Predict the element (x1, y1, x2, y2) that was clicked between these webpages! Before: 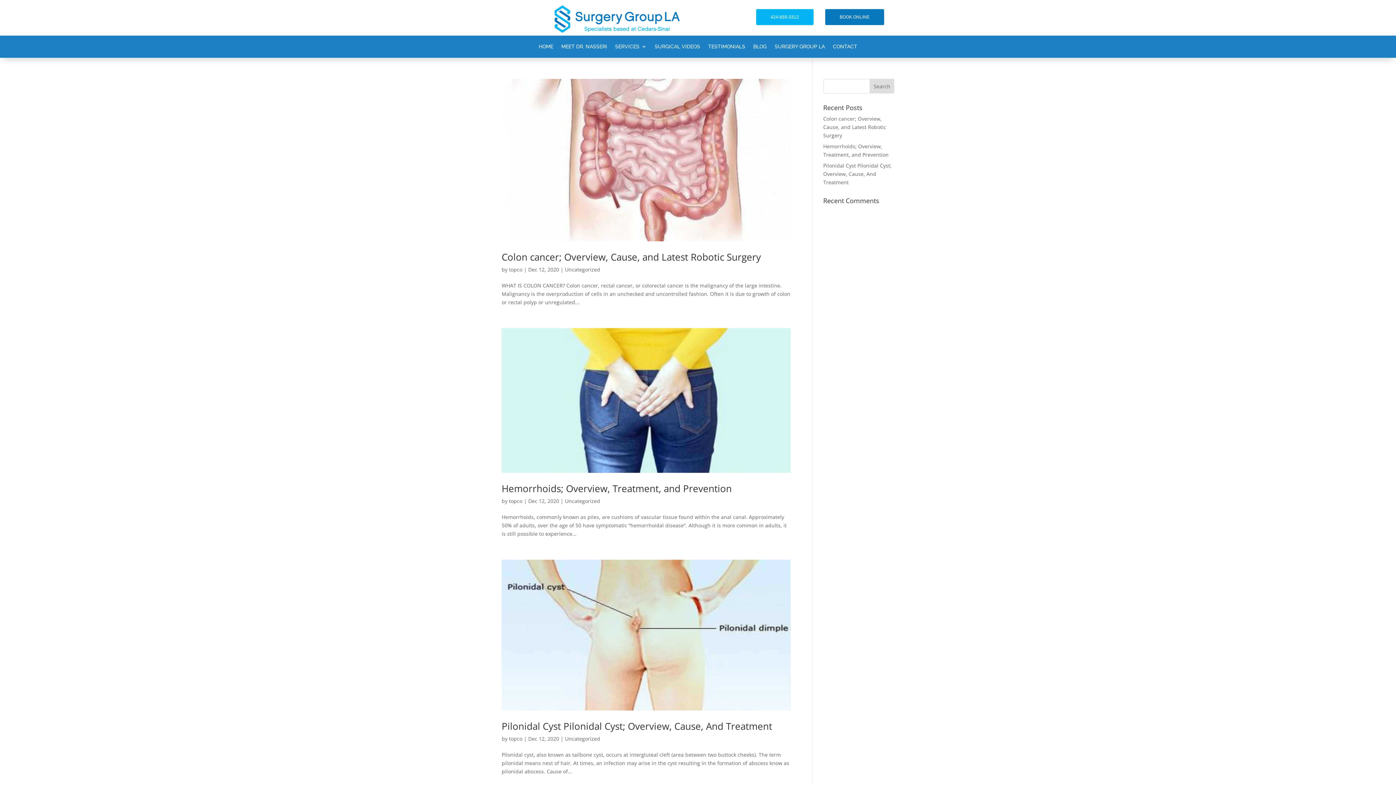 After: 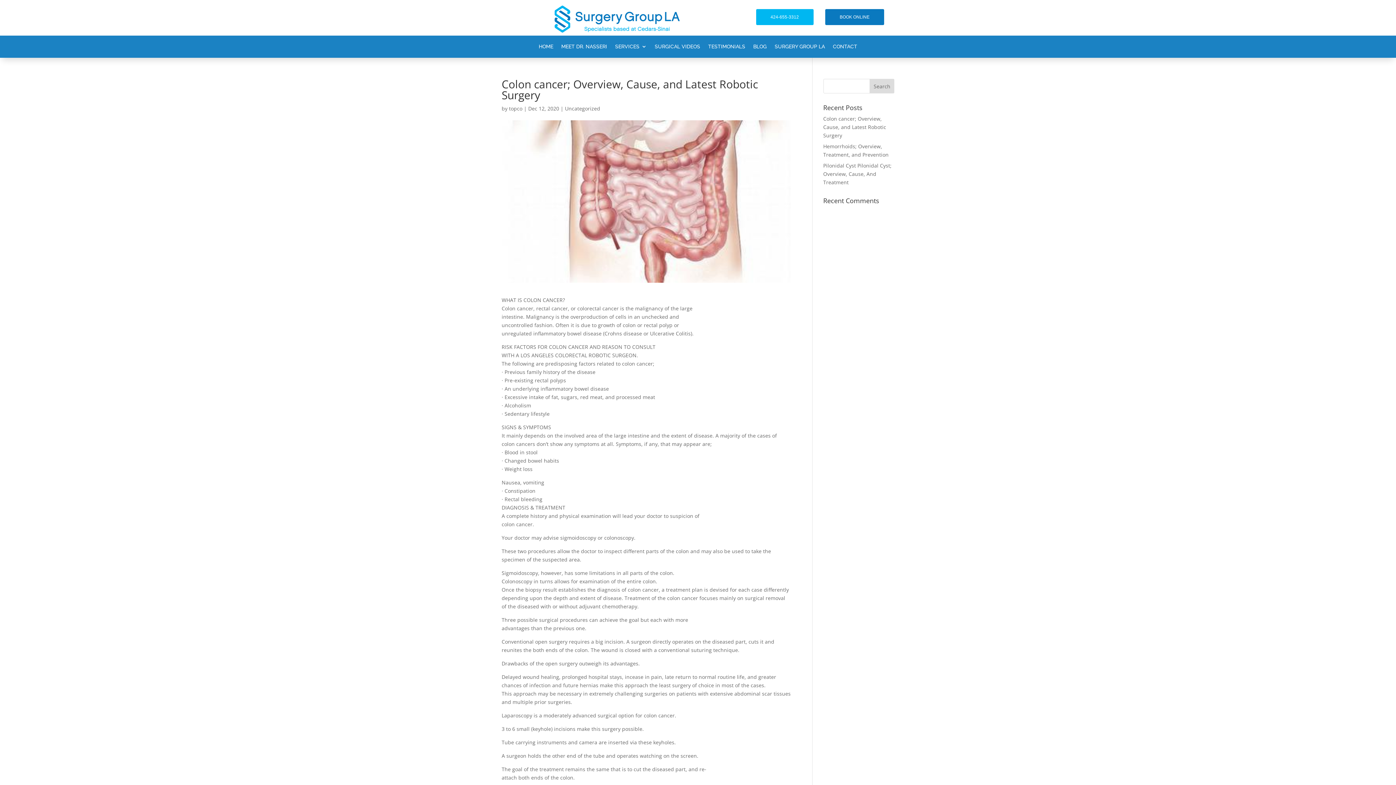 Action: bbox: (823, 115, 886, 138) label: Colon cancer; Overview, Cause, and Latest Robotic Surgery